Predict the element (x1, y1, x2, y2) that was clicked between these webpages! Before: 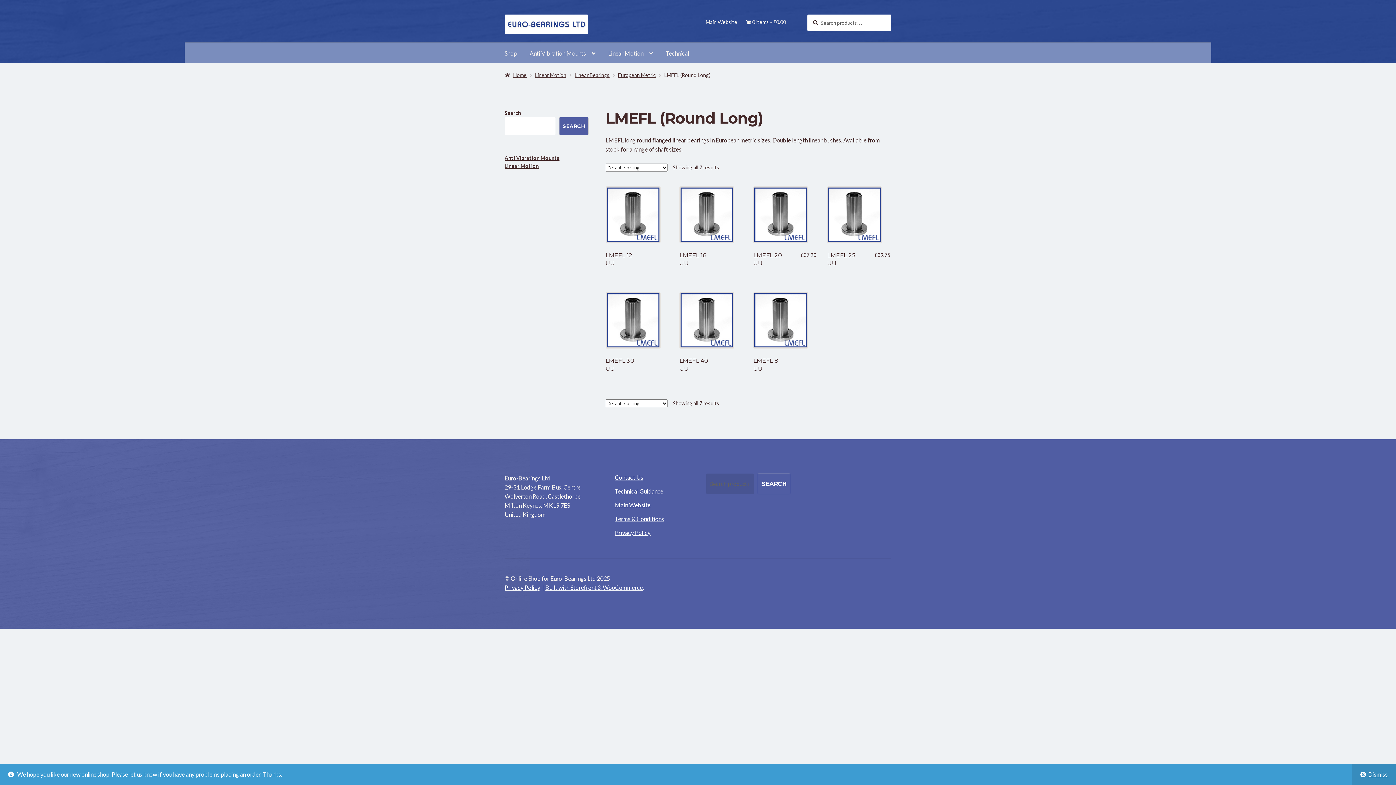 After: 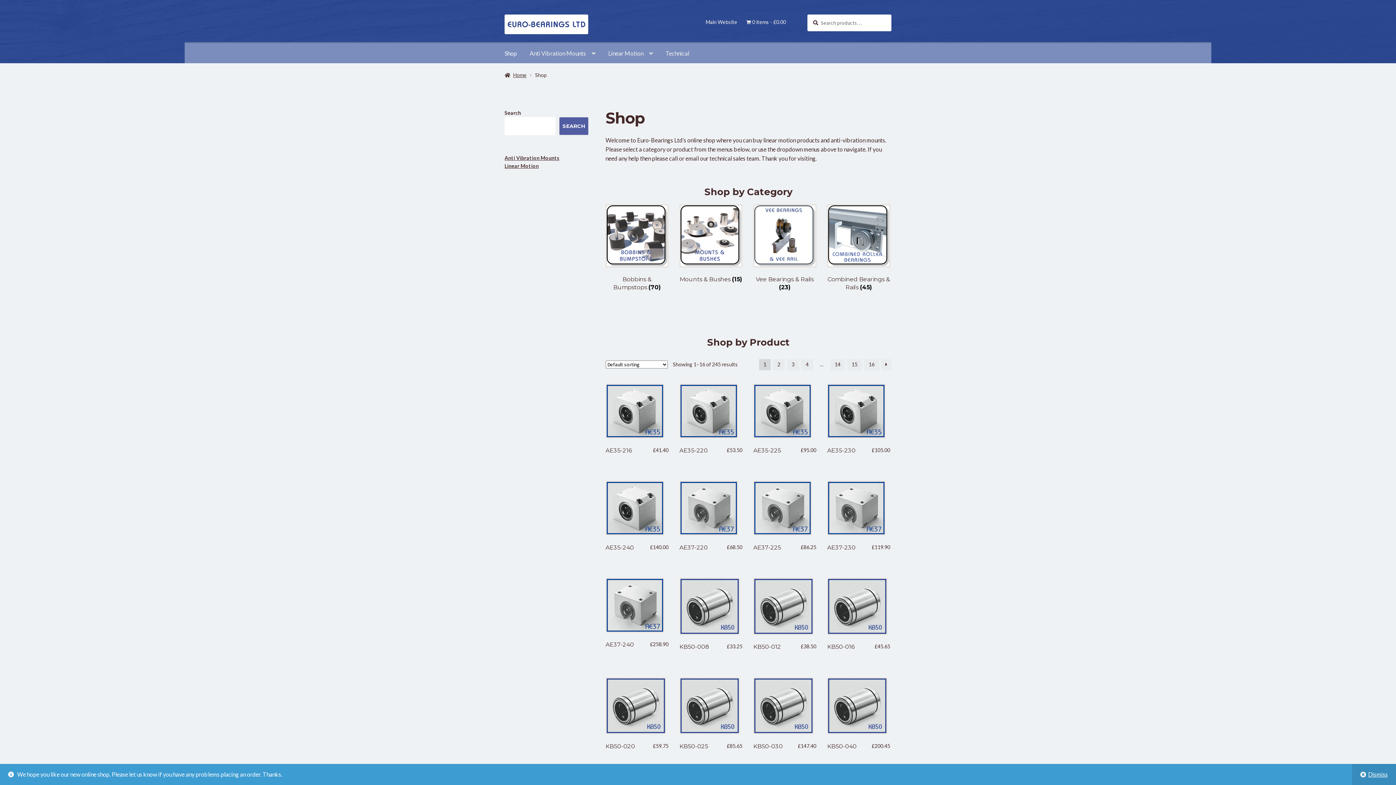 Action: label: 0 items£0.00 bbox: (741, 14, 790, 29)